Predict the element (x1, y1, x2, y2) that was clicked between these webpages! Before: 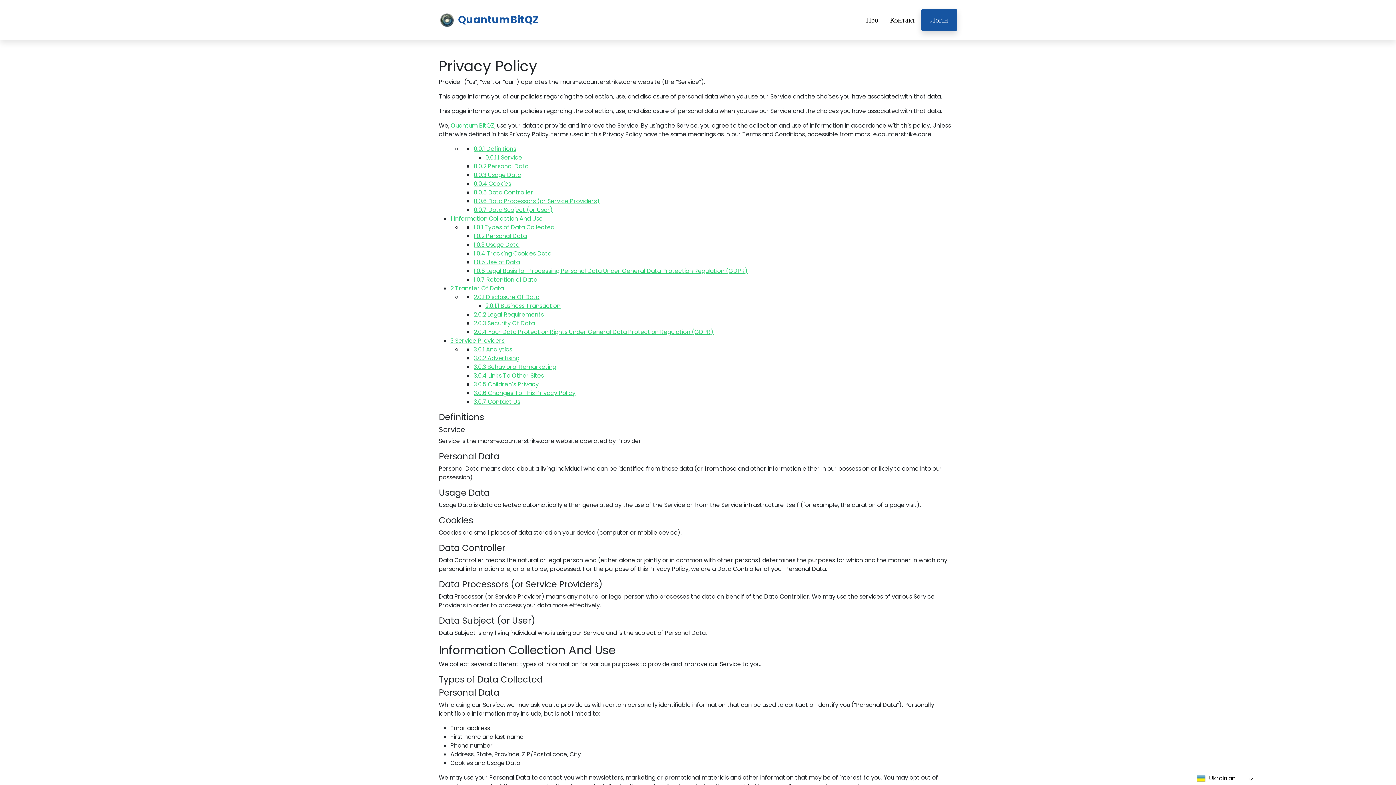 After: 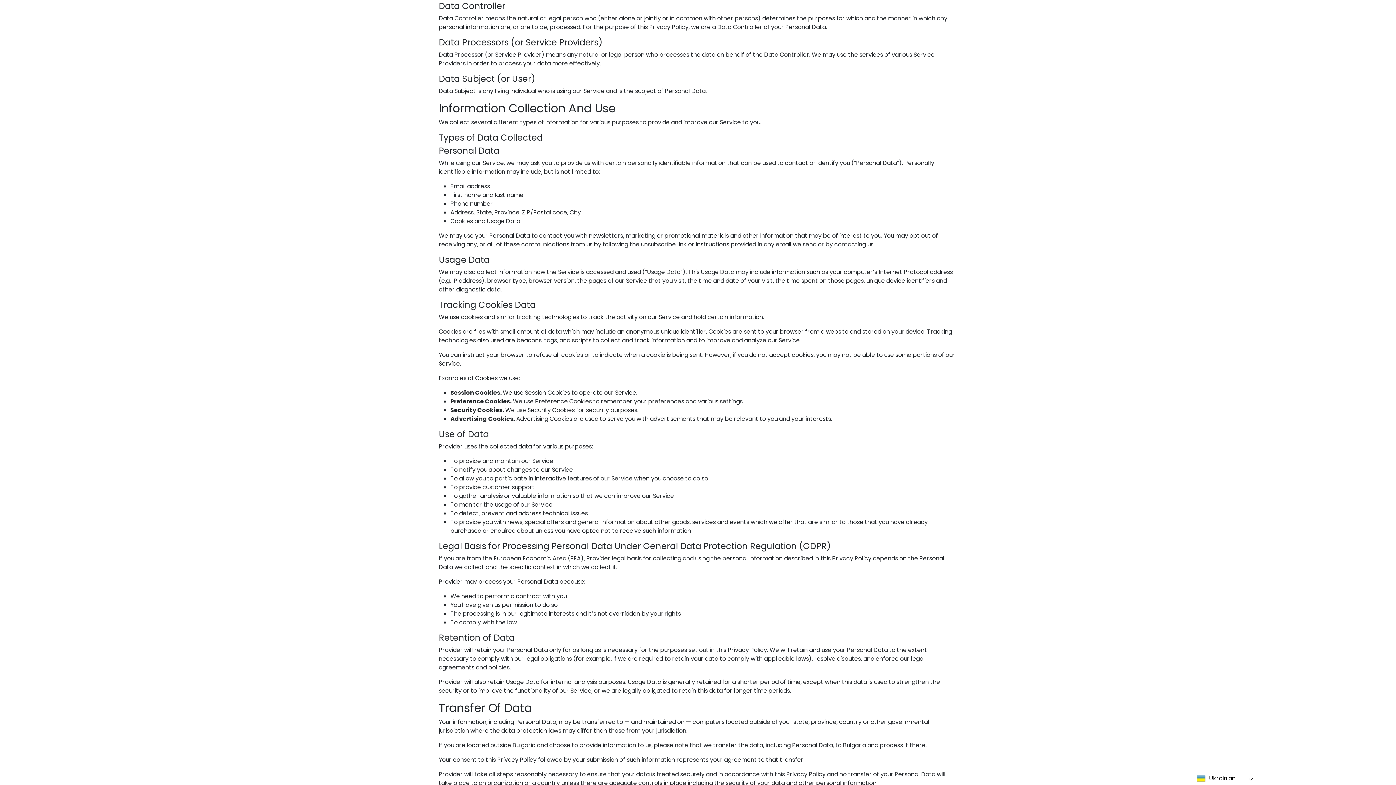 Action: label: 0.0.5 Data Controller bbox: (473, 188, 533, 196)